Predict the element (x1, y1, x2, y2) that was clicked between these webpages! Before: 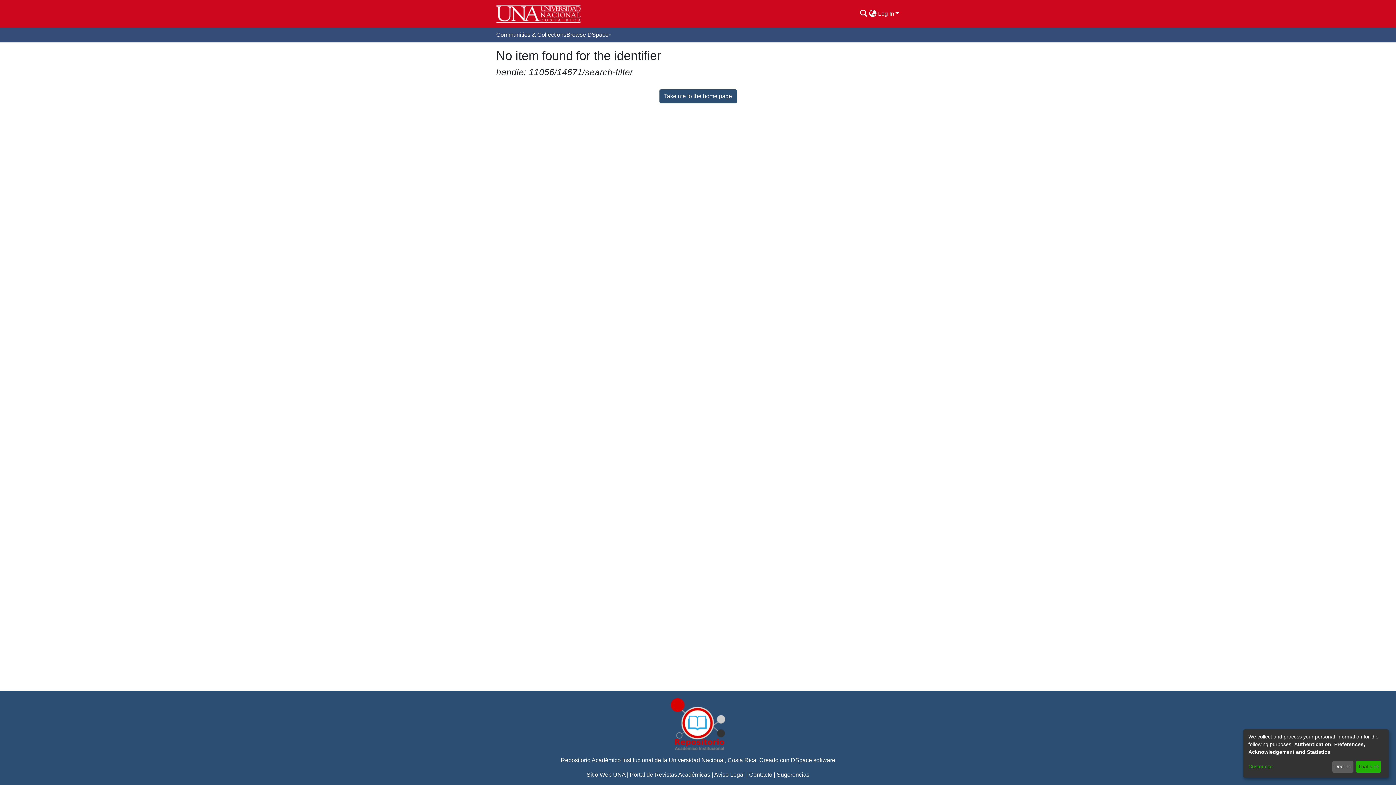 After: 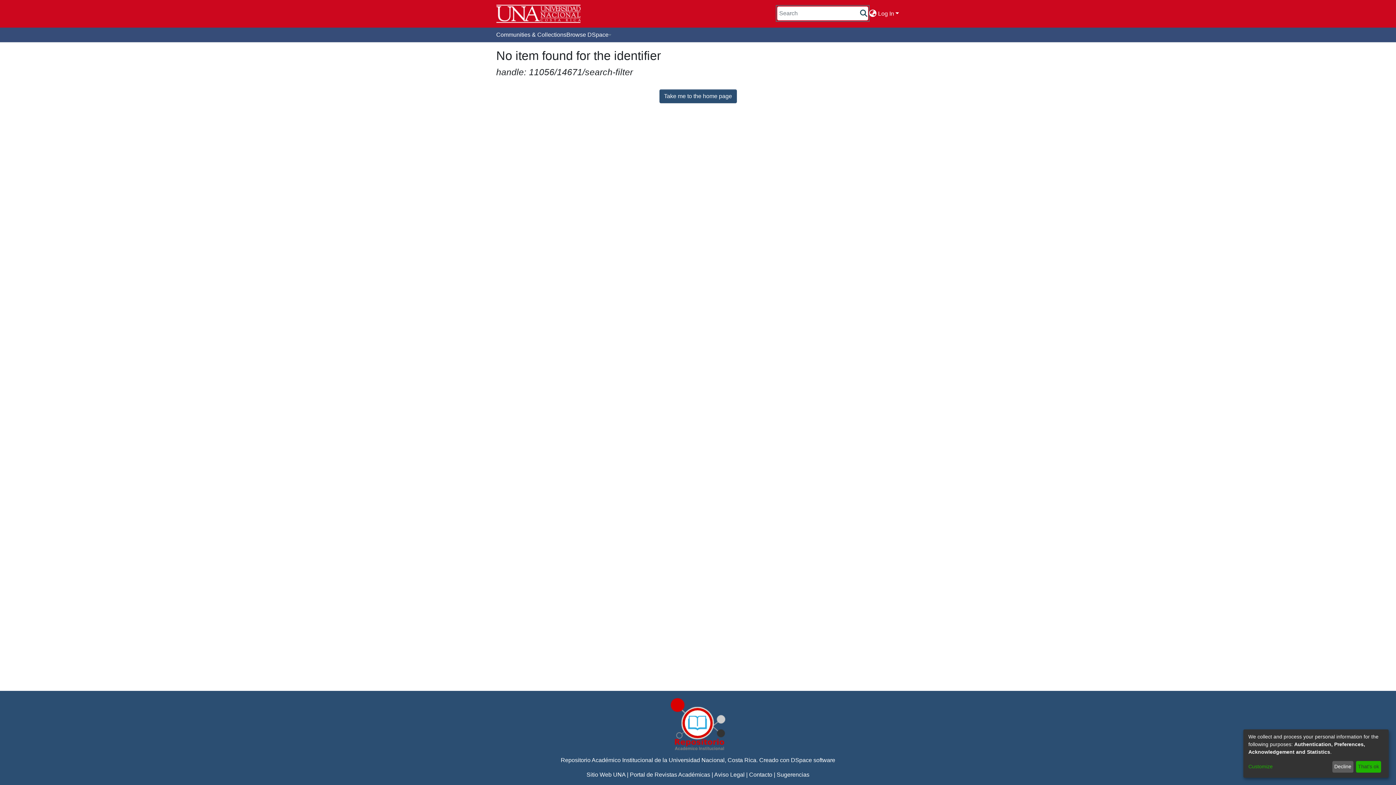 Action: bbox: (859, 9, 868, 18) label: Submit search